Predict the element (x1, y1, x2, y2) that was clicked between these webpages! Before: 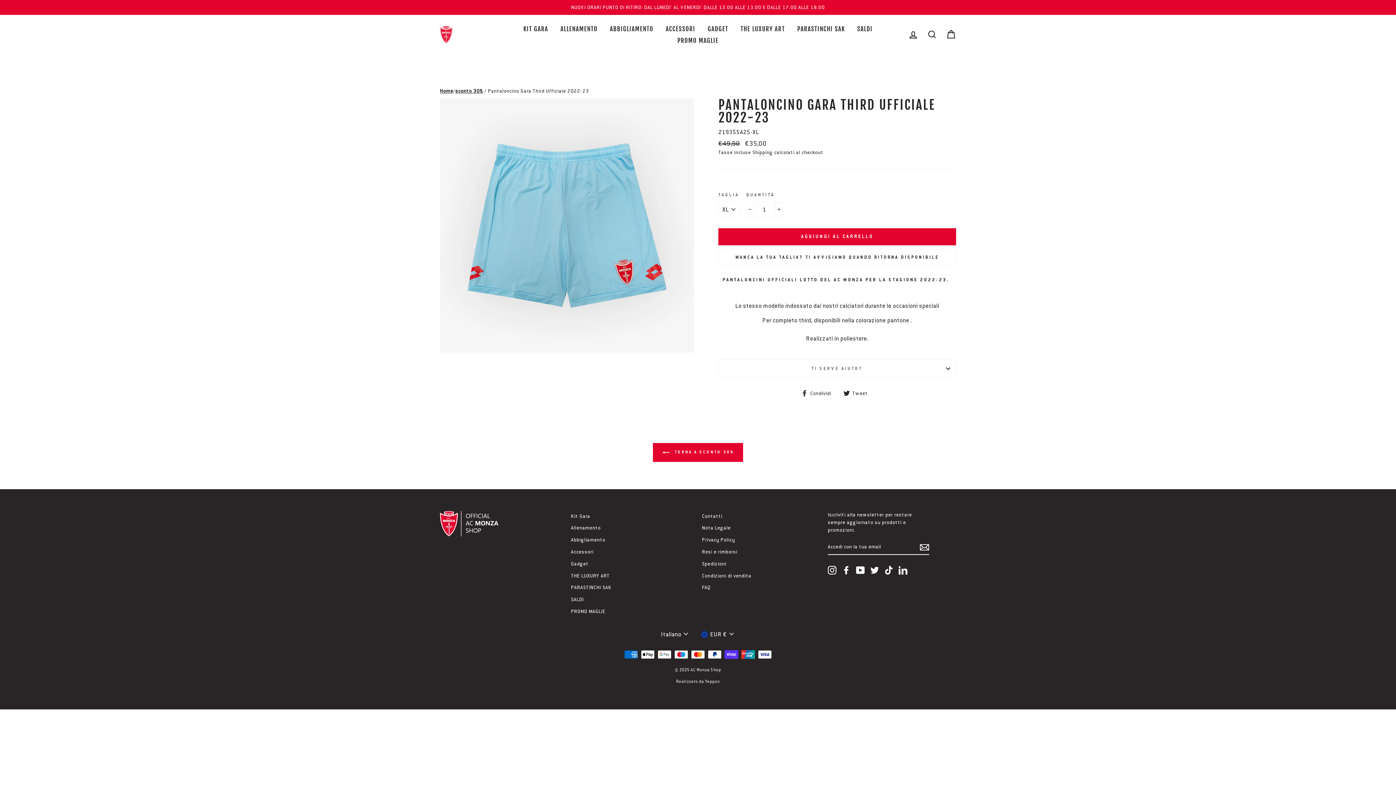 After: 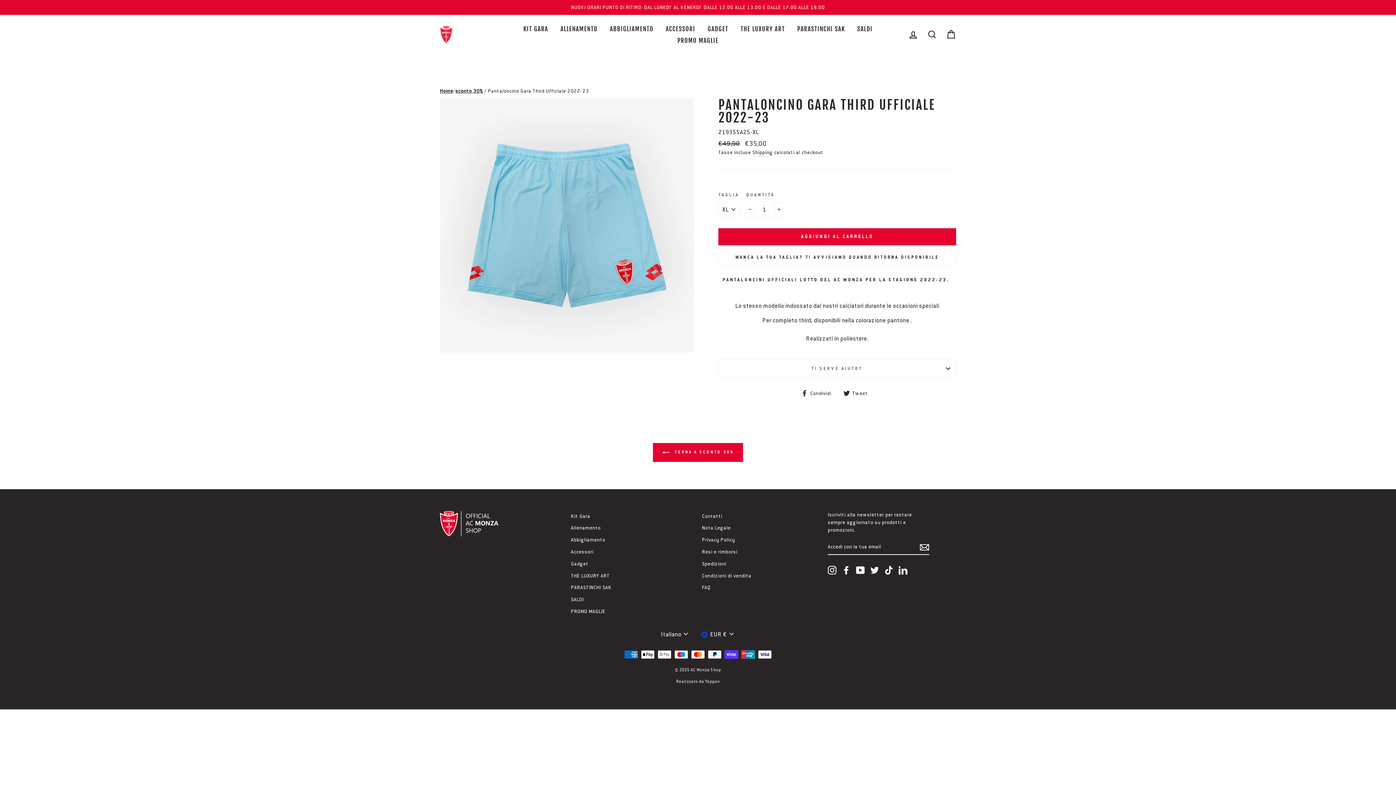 Action: label: Facebook bbox: (842, 566, 850, 574)